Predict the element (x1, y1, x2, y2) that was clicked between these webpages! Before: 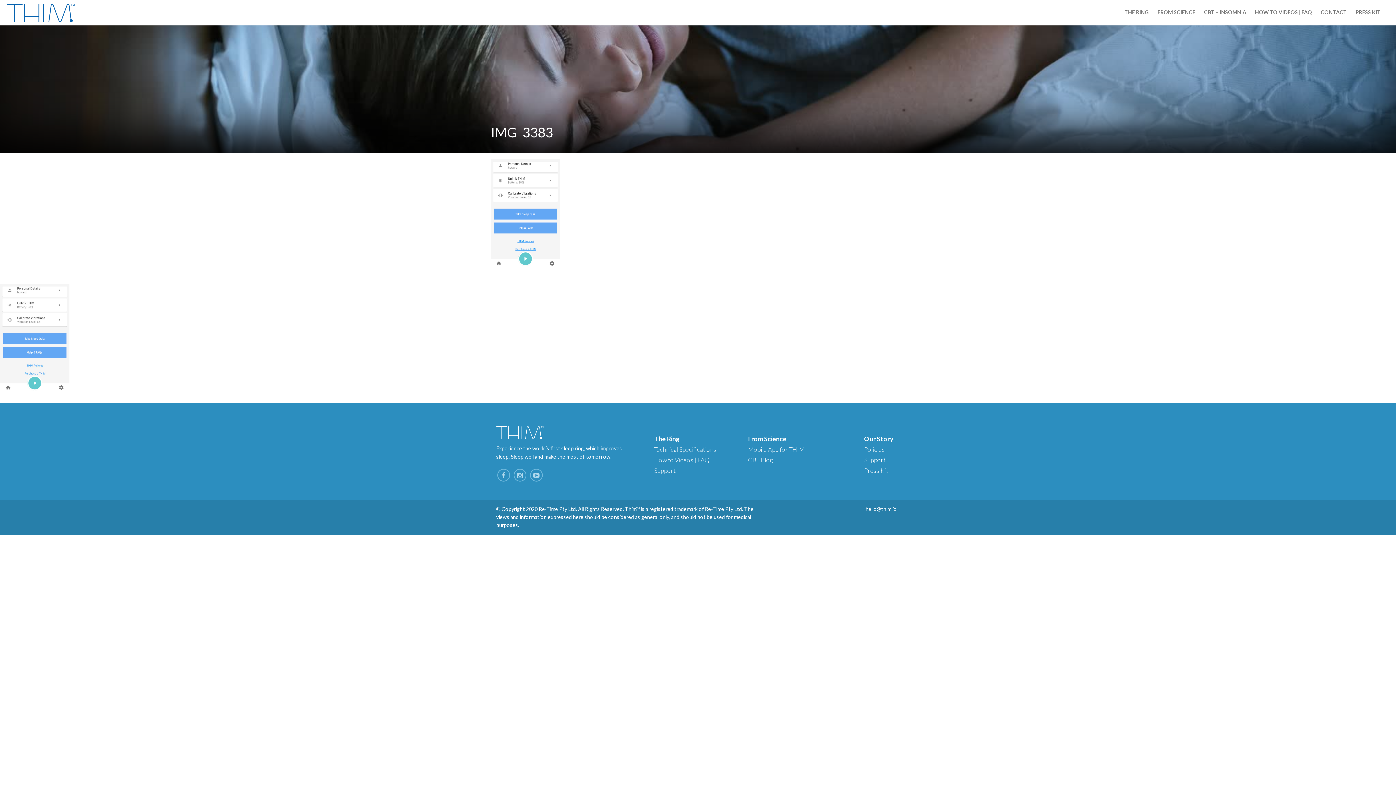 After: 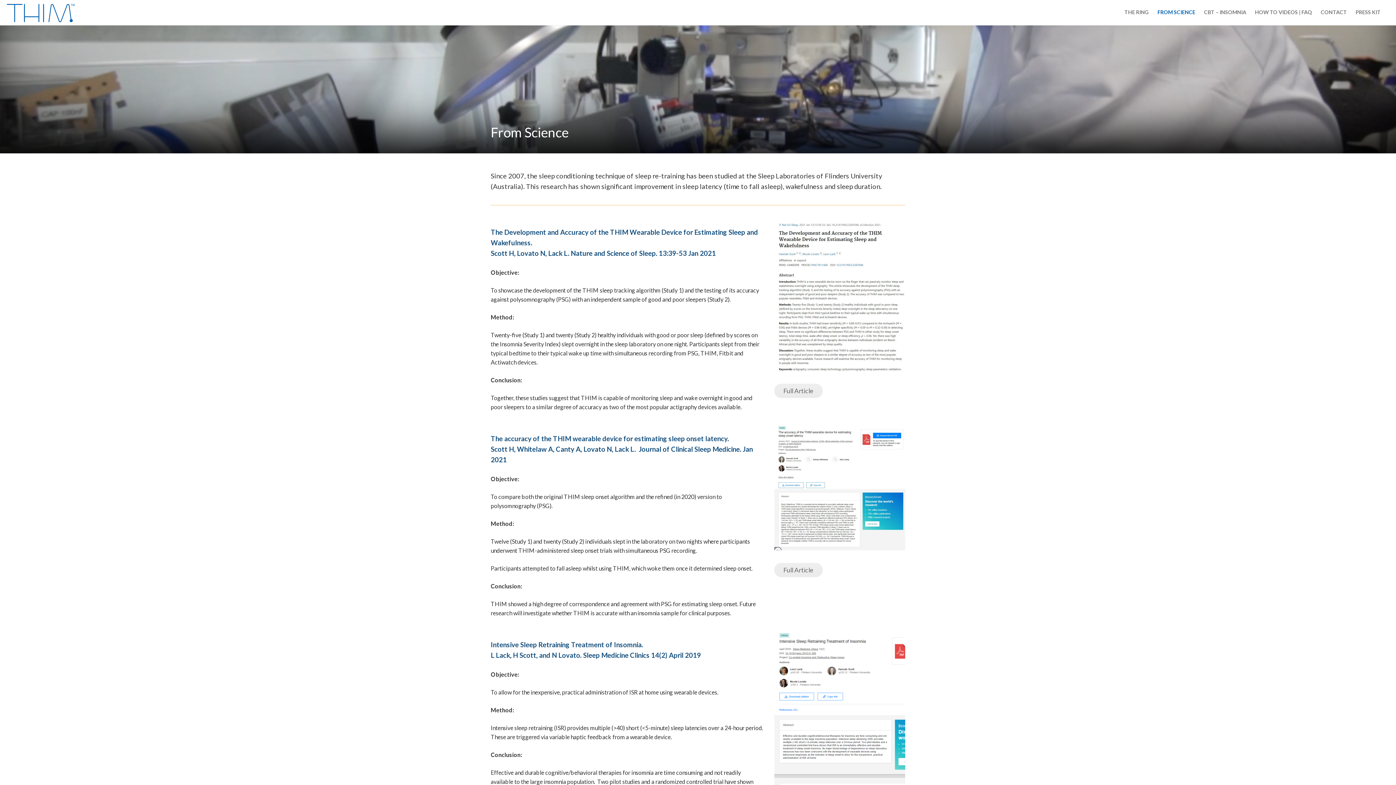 Action: label: From Science bbox: (745, 433, 789, 444)